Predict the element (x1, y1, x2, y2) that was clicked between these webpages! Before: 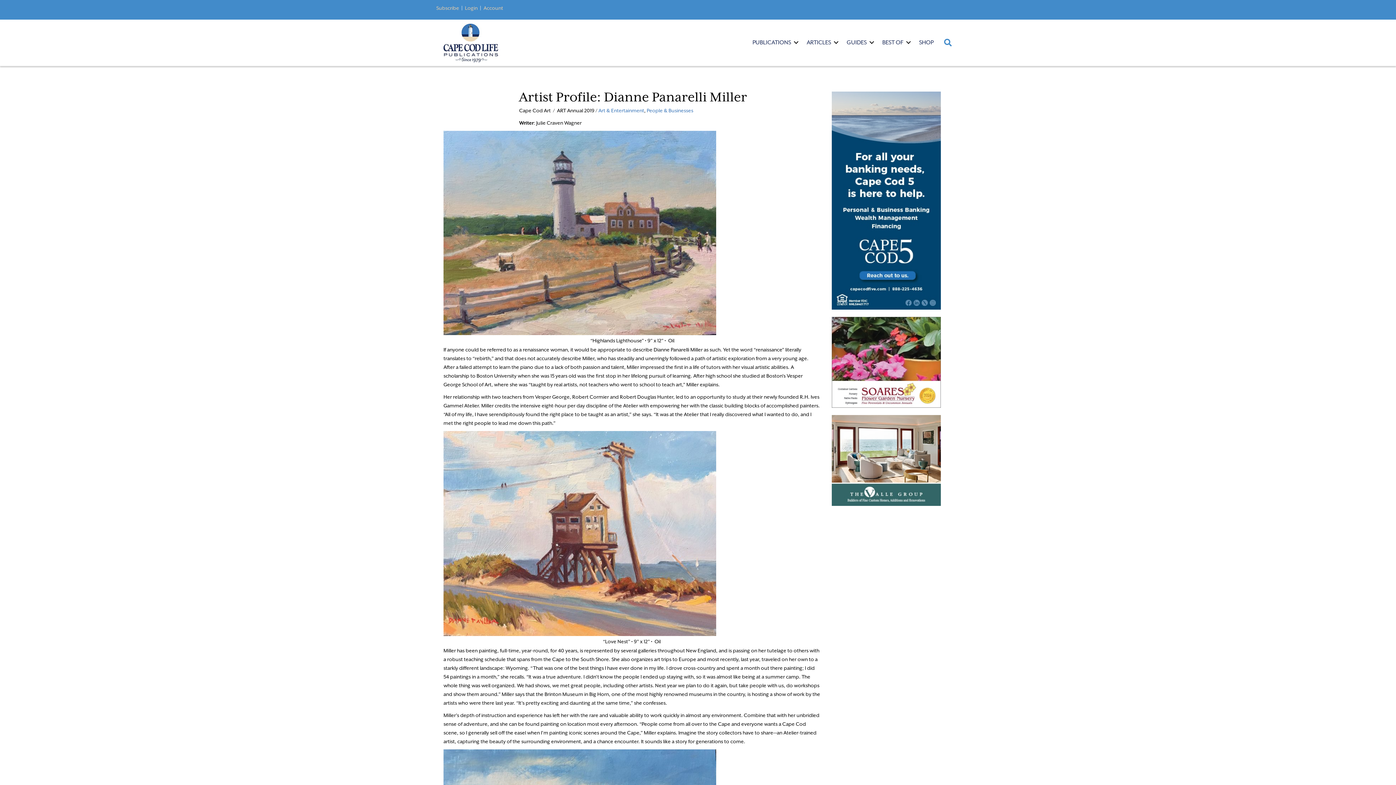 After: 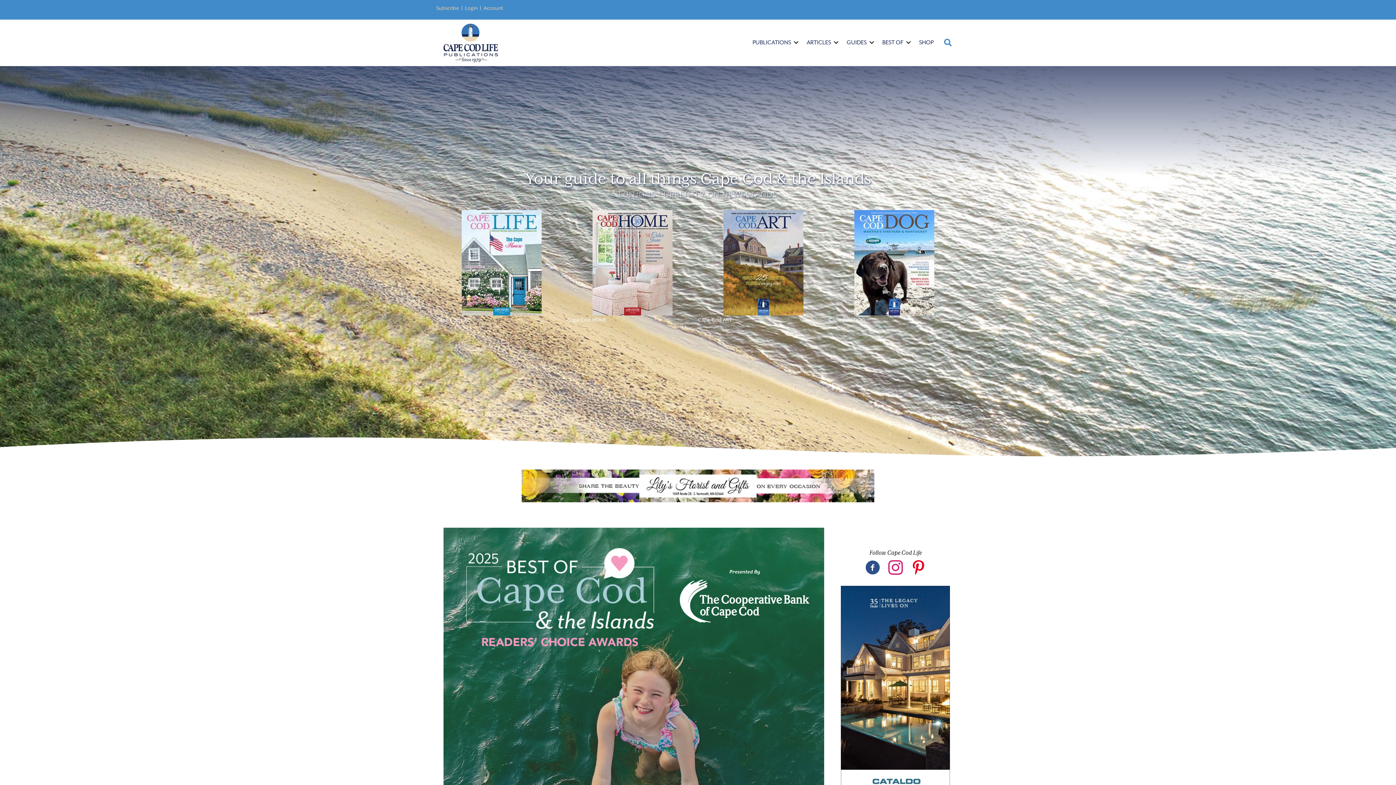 Action: bbox: (443, 39, 498, 45)